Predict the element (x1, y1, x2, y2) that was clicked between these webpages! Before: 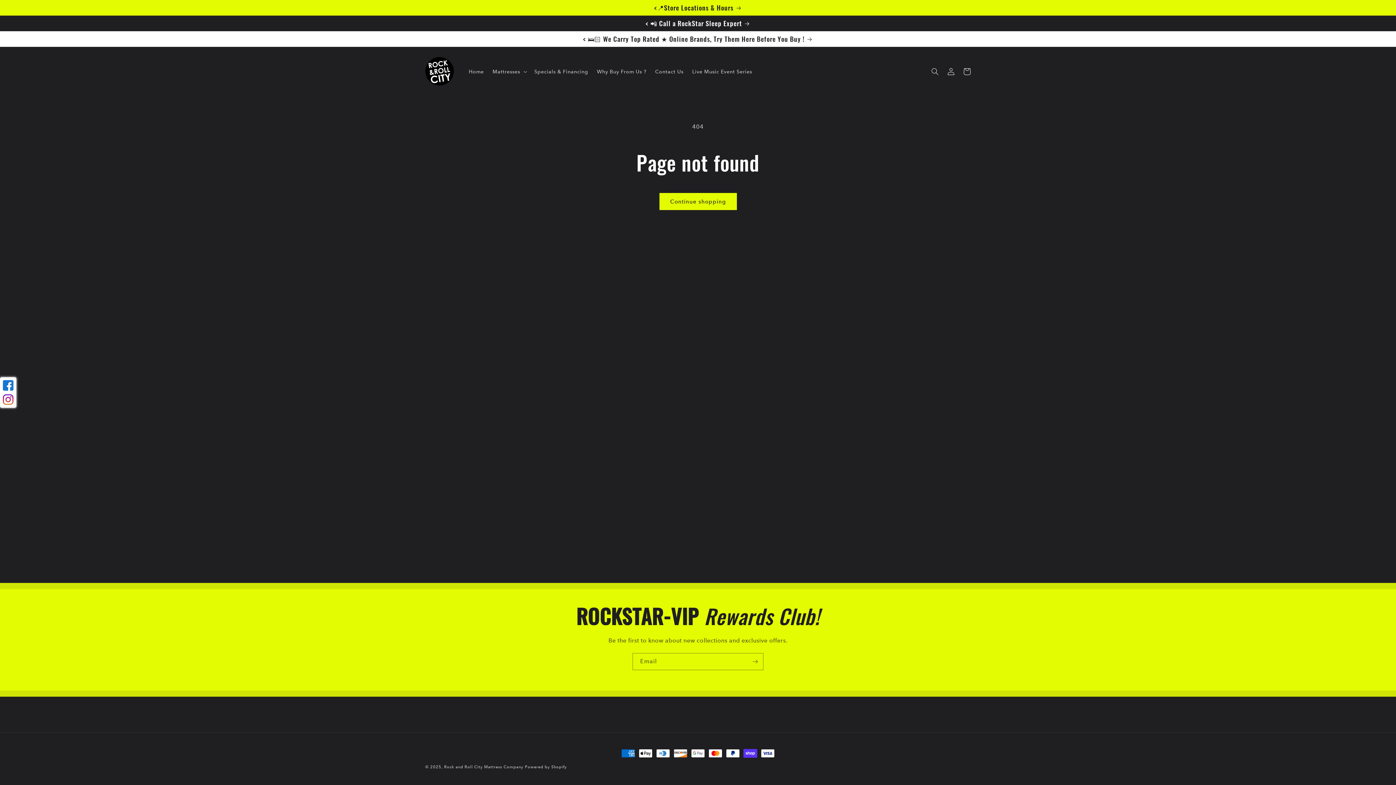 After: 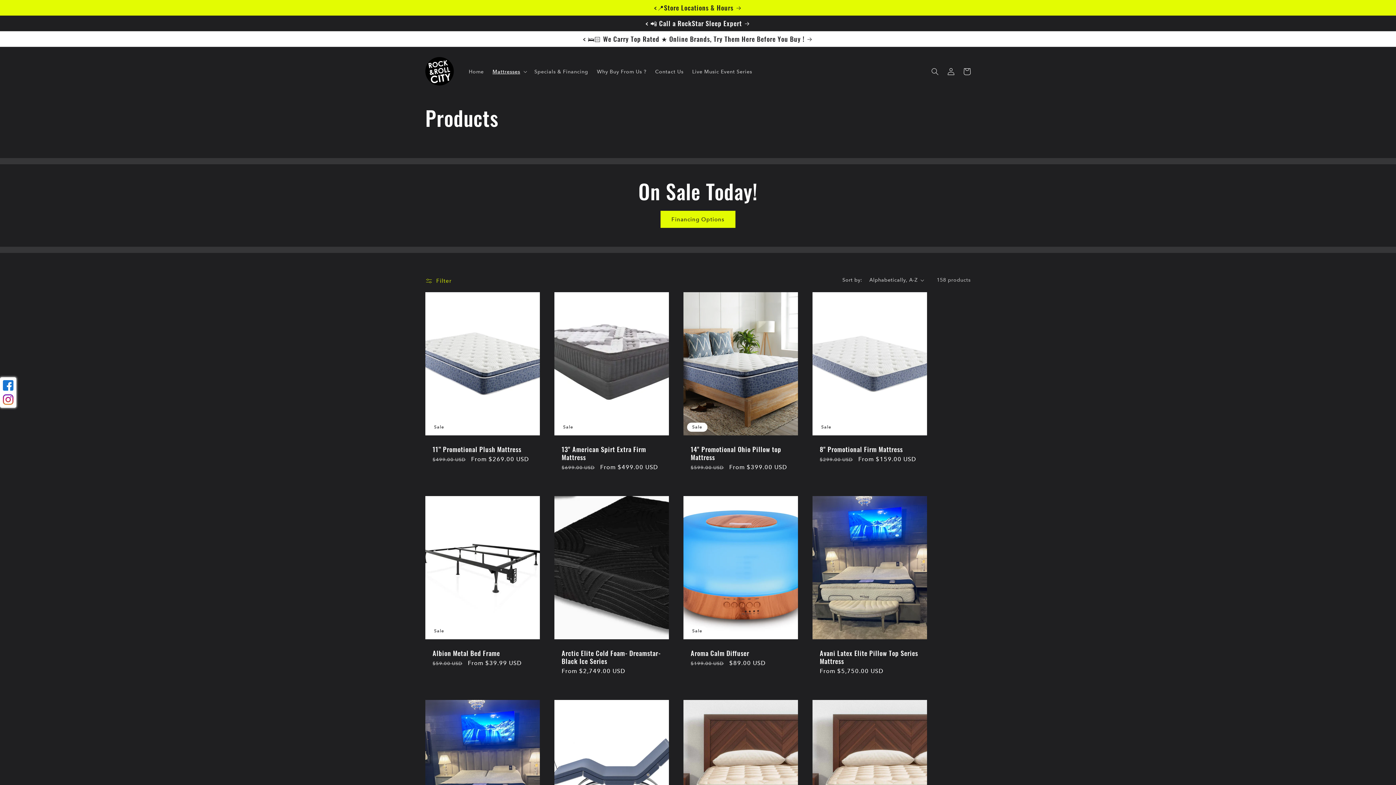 Action: label: Continue shopping bbox: (659, 193, 736, 210)